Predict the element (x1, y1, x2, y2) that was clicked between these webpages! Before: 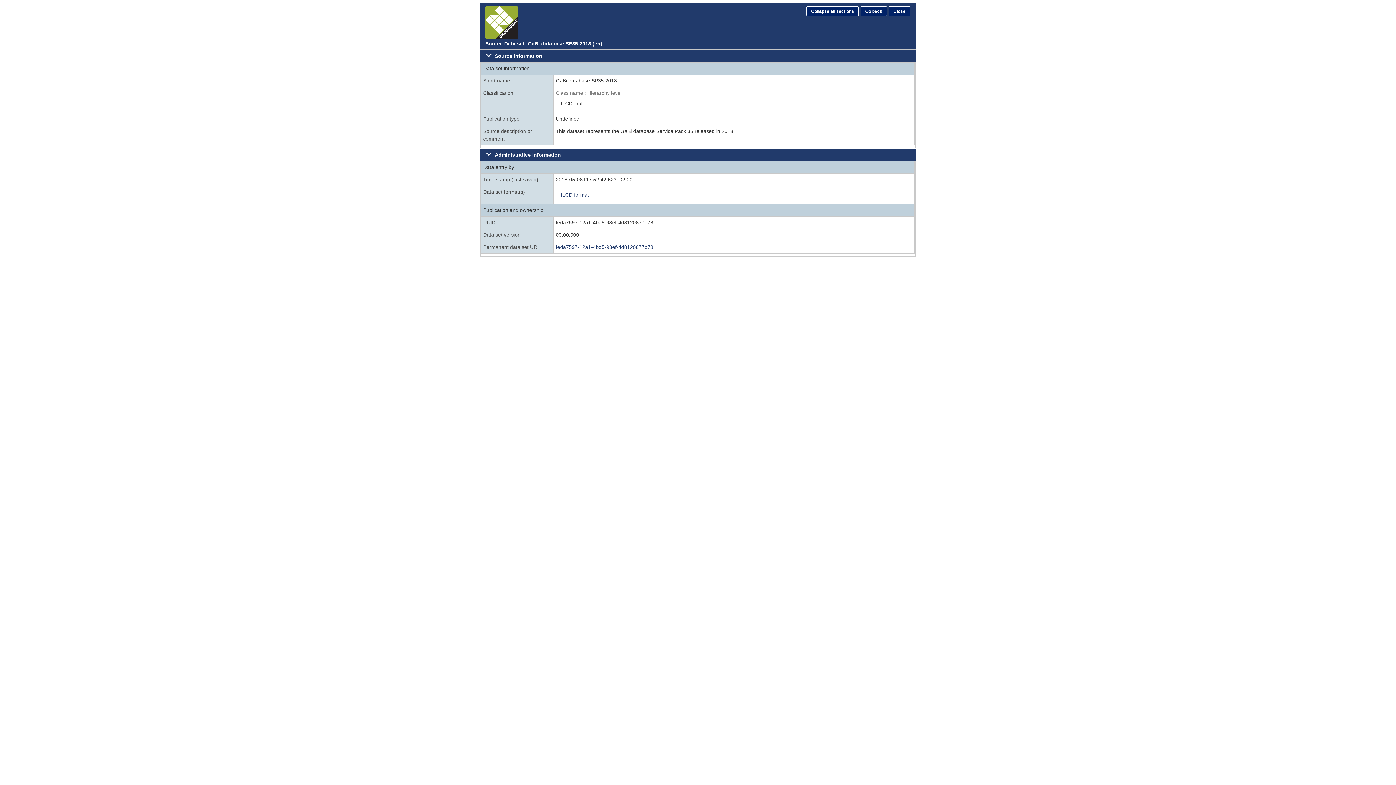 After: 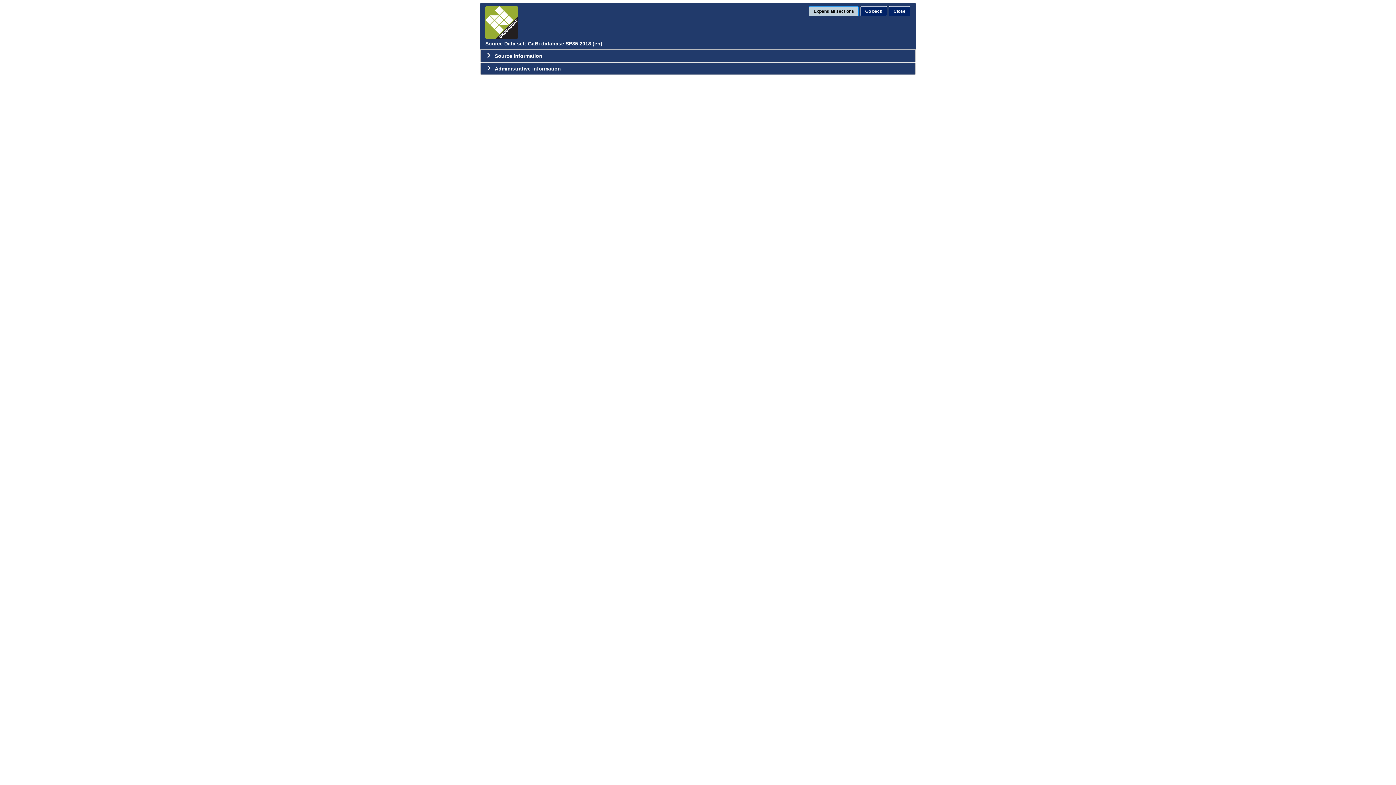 Action: label: Collapse all sections bbox: (806, 6, 859, 16)